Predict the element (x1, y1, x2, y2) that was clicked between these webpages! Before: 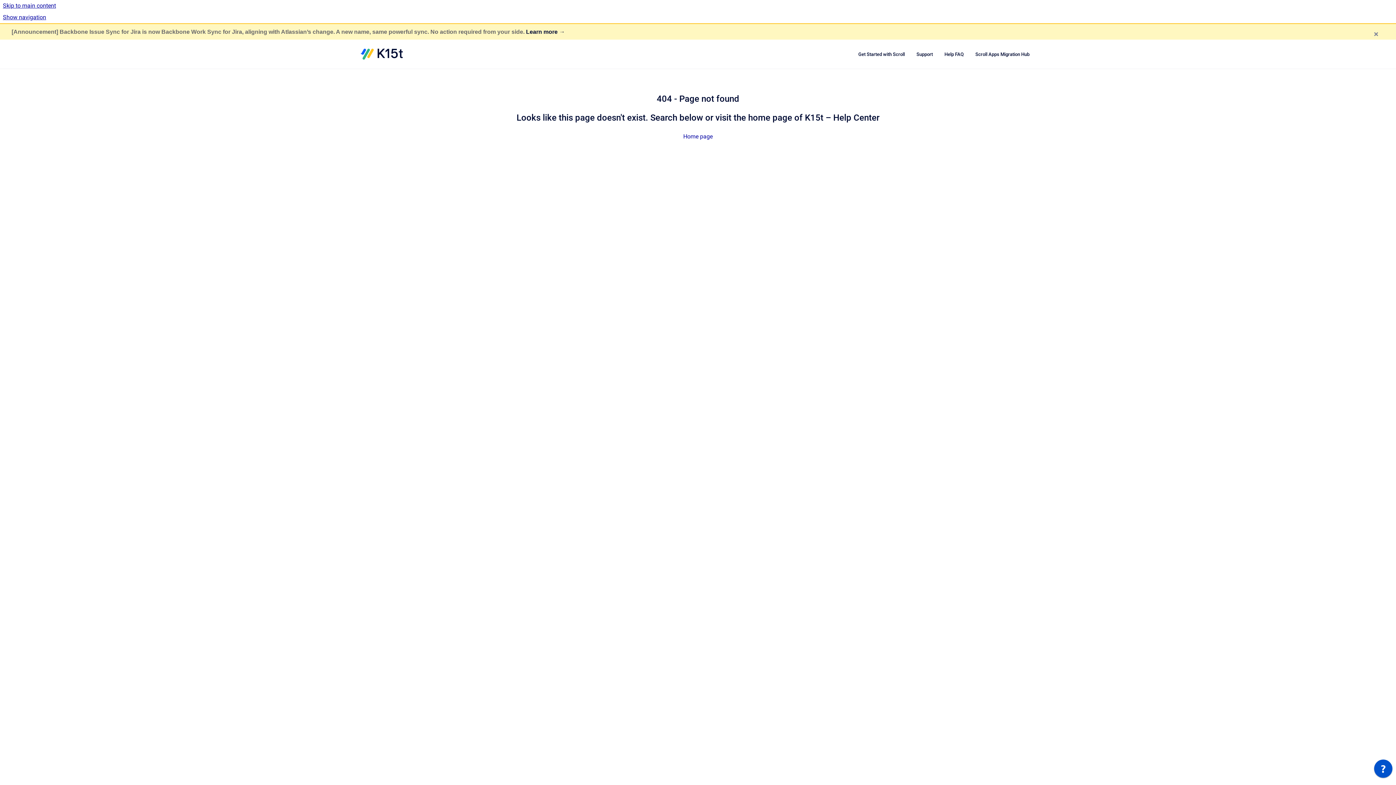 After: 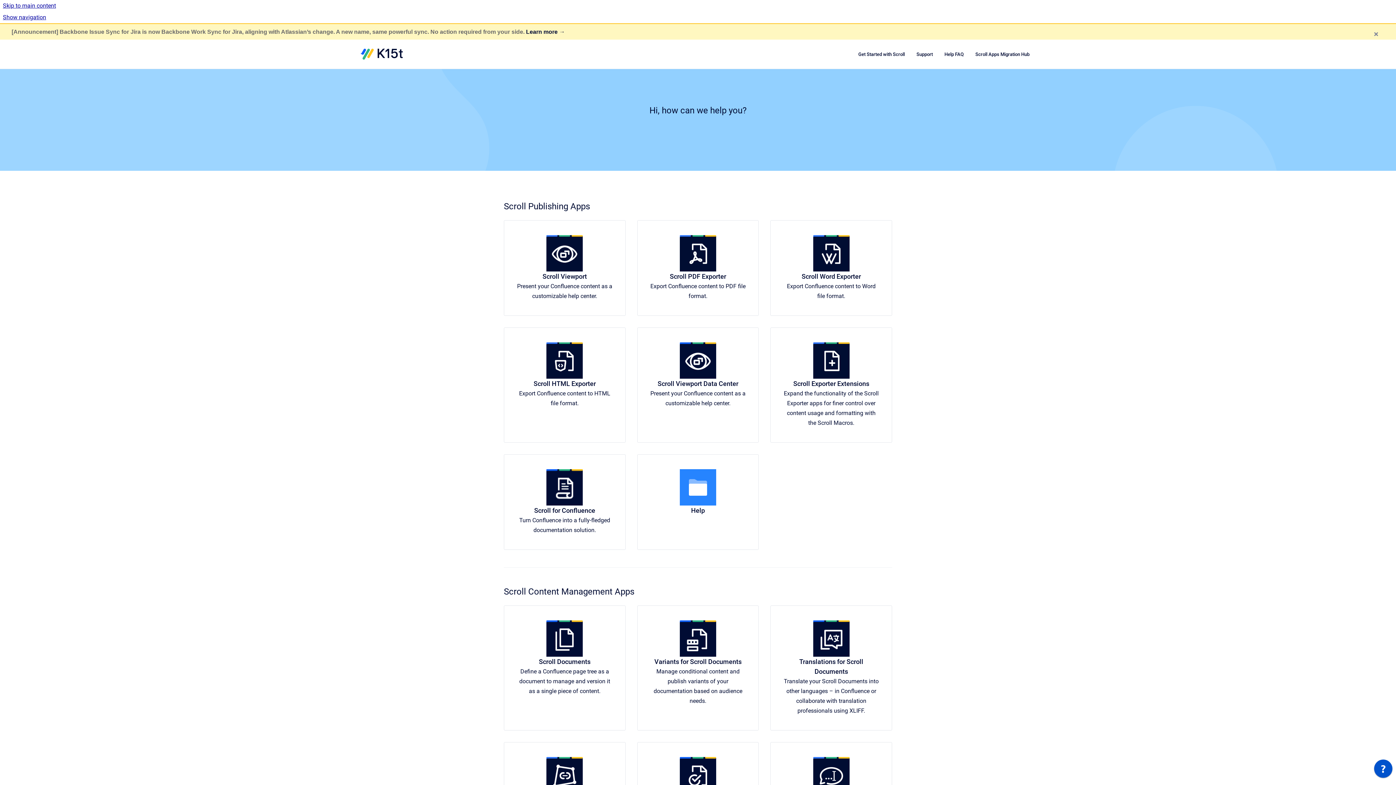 Action: bbox: (683, 133, 712, 140) label: Home page